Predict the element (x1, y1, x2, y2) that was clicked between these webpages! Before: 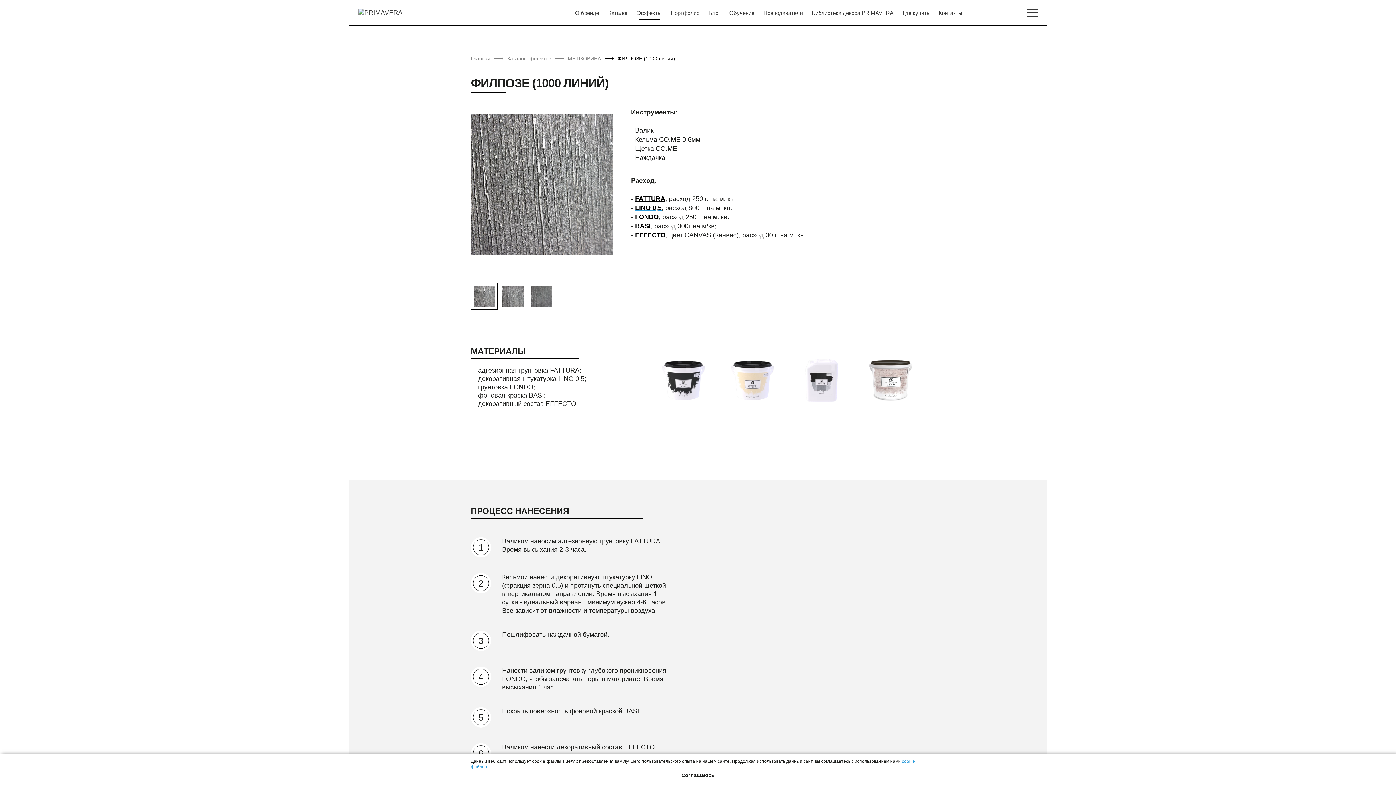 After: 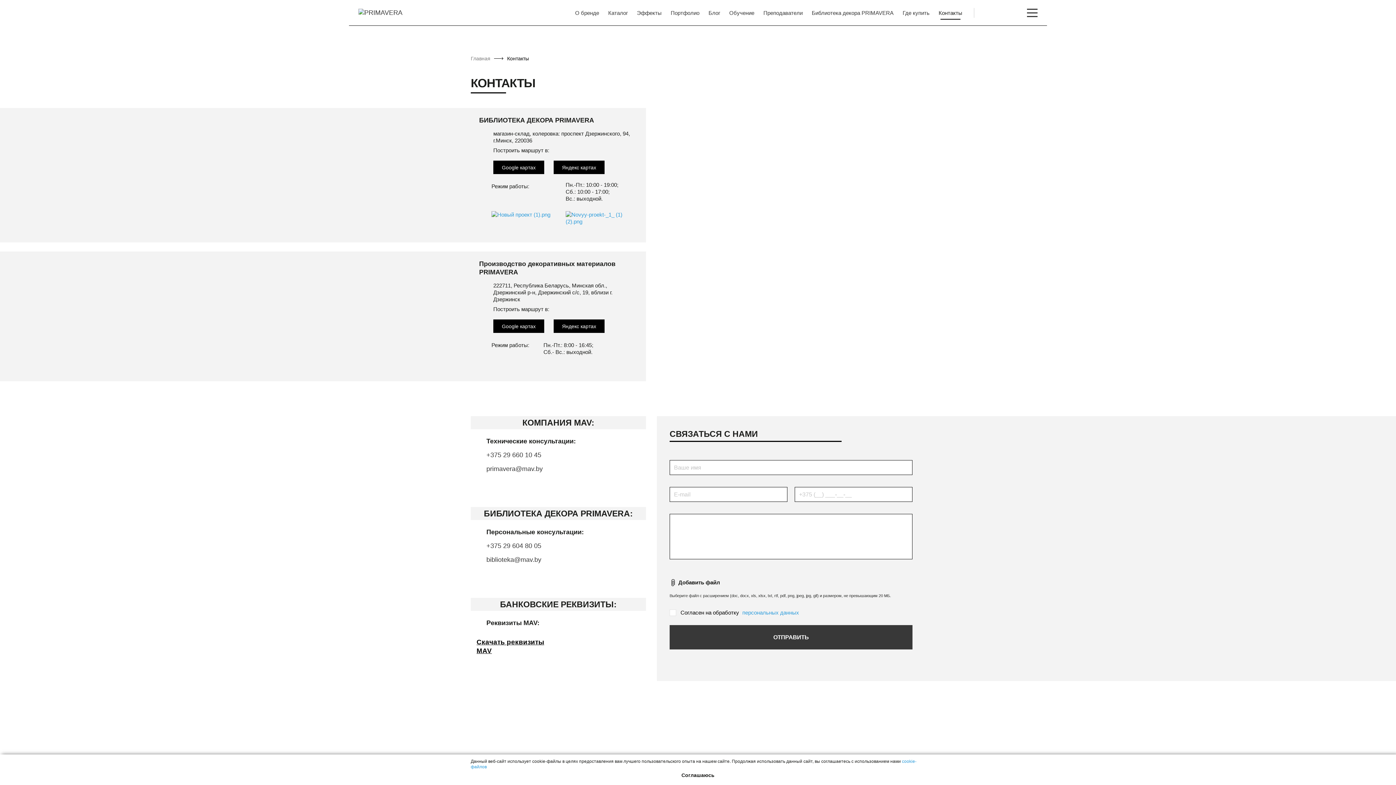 Action: label: Контакты bbox: (938, 9, 962, 16)